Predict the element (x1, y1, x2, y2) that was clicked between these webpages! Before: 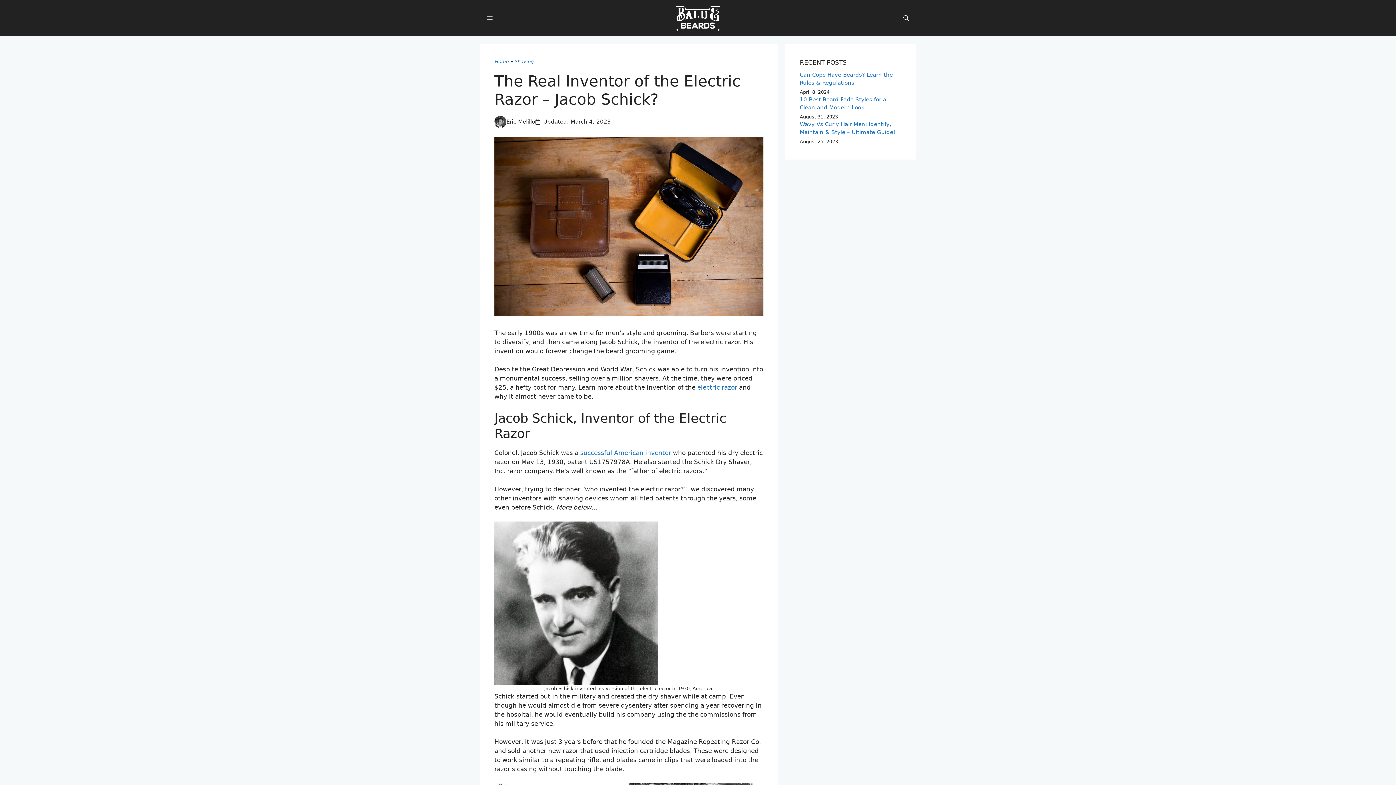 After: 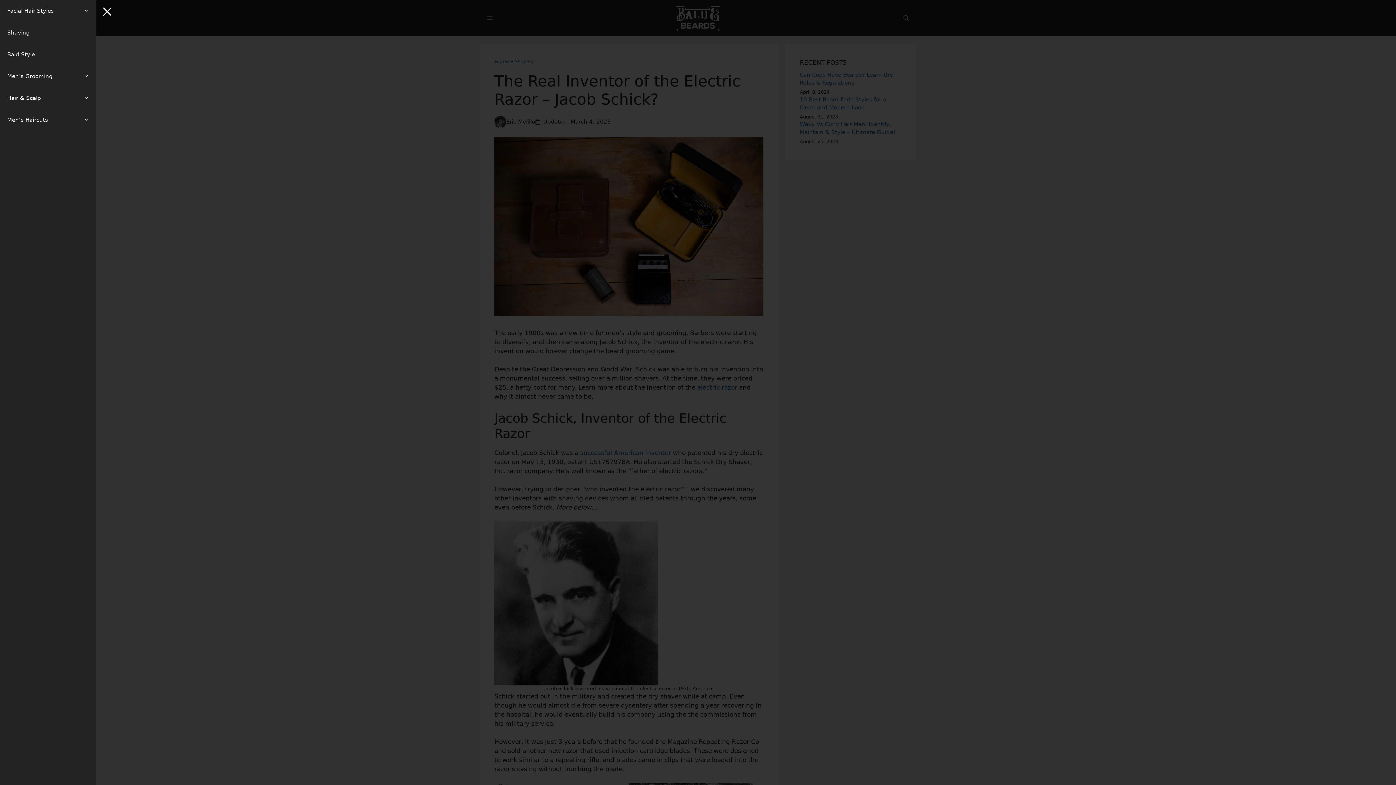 Action: label: Open Off-Canvas Panel bbox: (480, 7, 500, 29)